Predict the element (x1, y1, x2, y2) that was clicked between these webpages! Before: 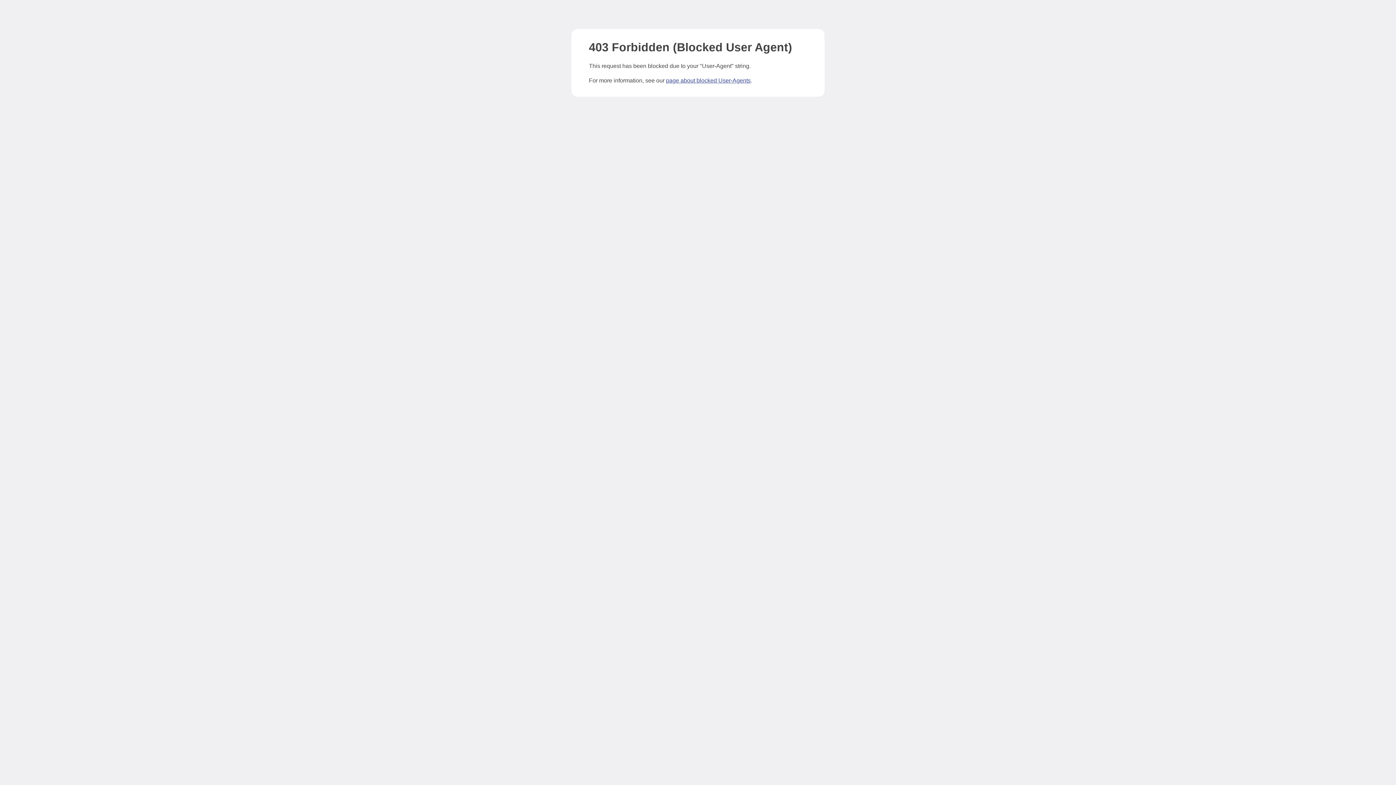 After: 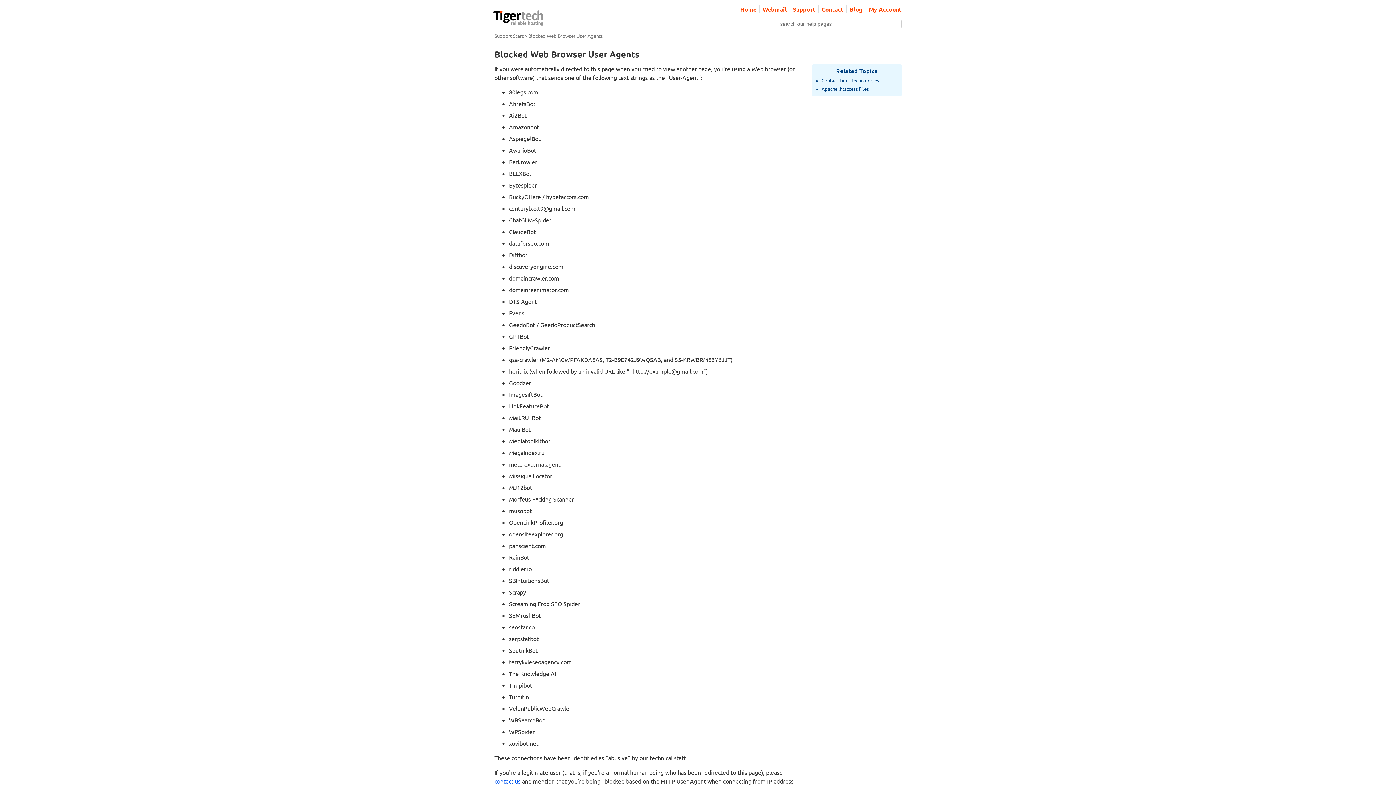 Action: bbox: (666, 77, 750, 83) label: page about blocked User-Agents